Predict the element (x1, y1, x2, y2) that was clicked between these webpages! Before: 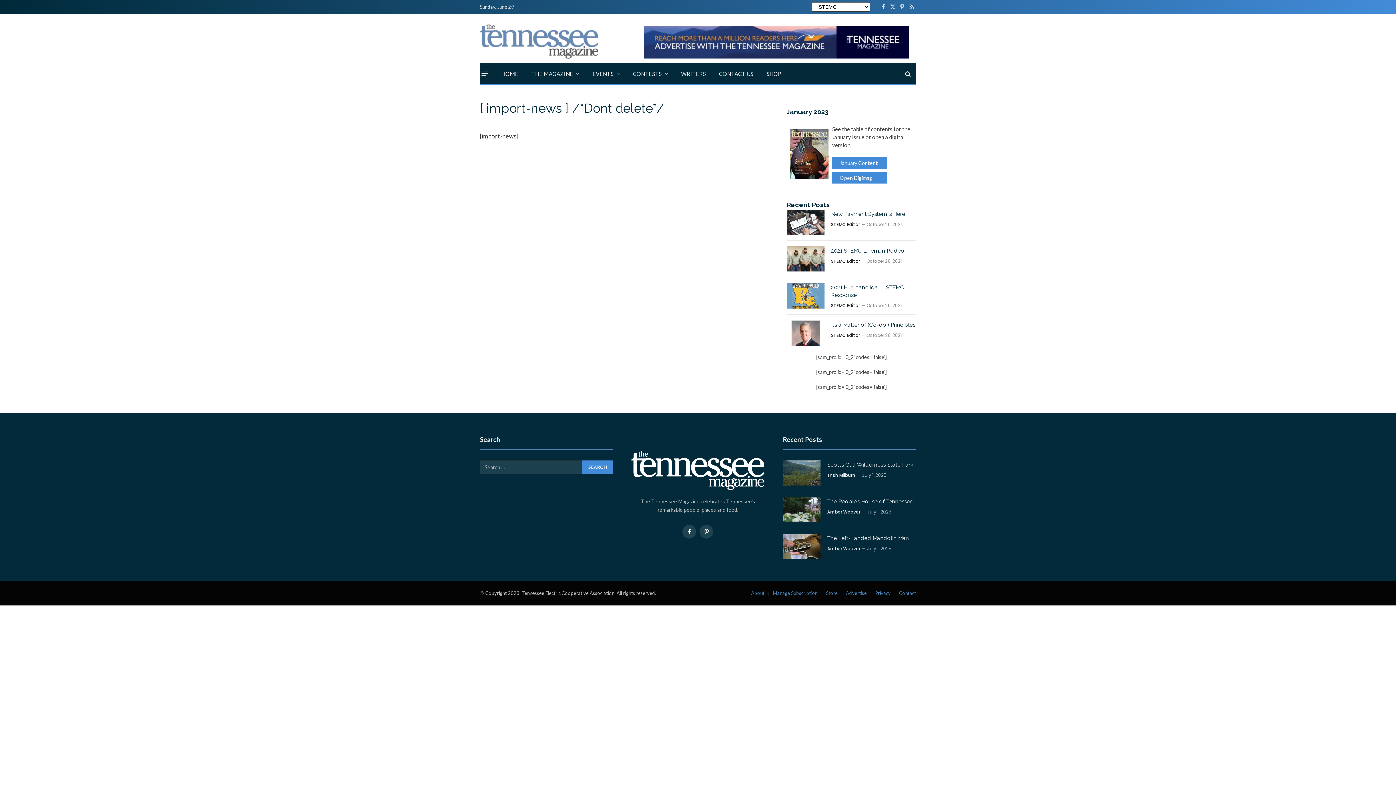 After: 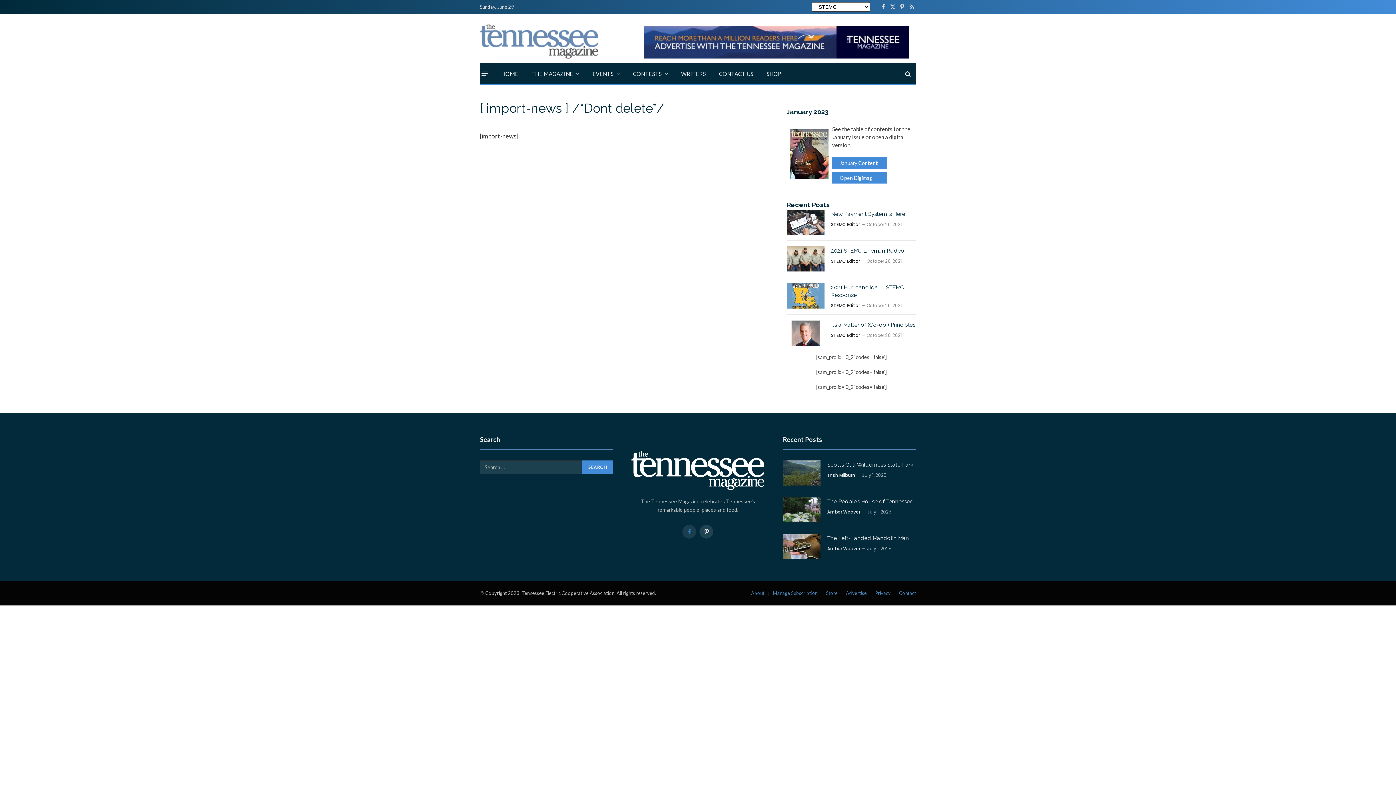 Action: bbox: (682, 525, 696, 538) label: Facebook